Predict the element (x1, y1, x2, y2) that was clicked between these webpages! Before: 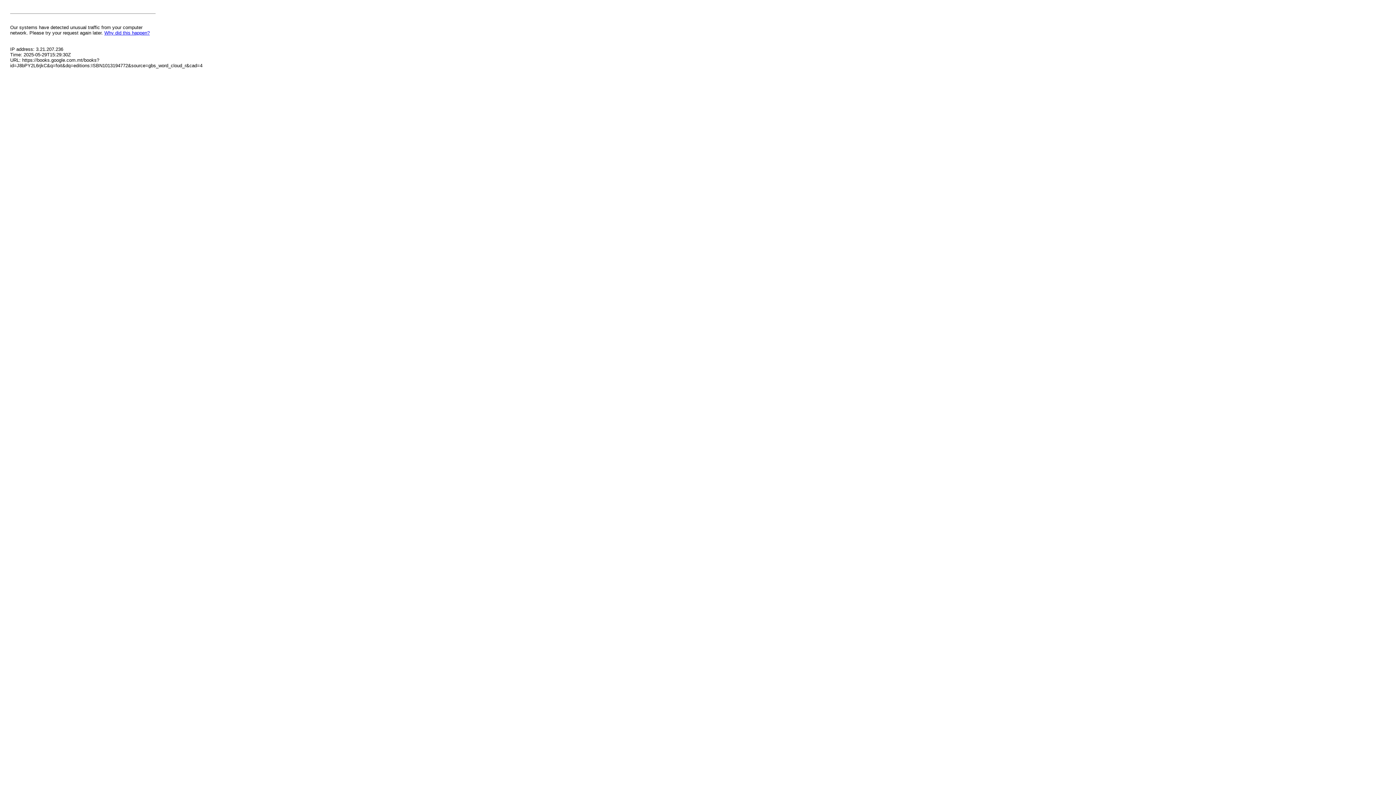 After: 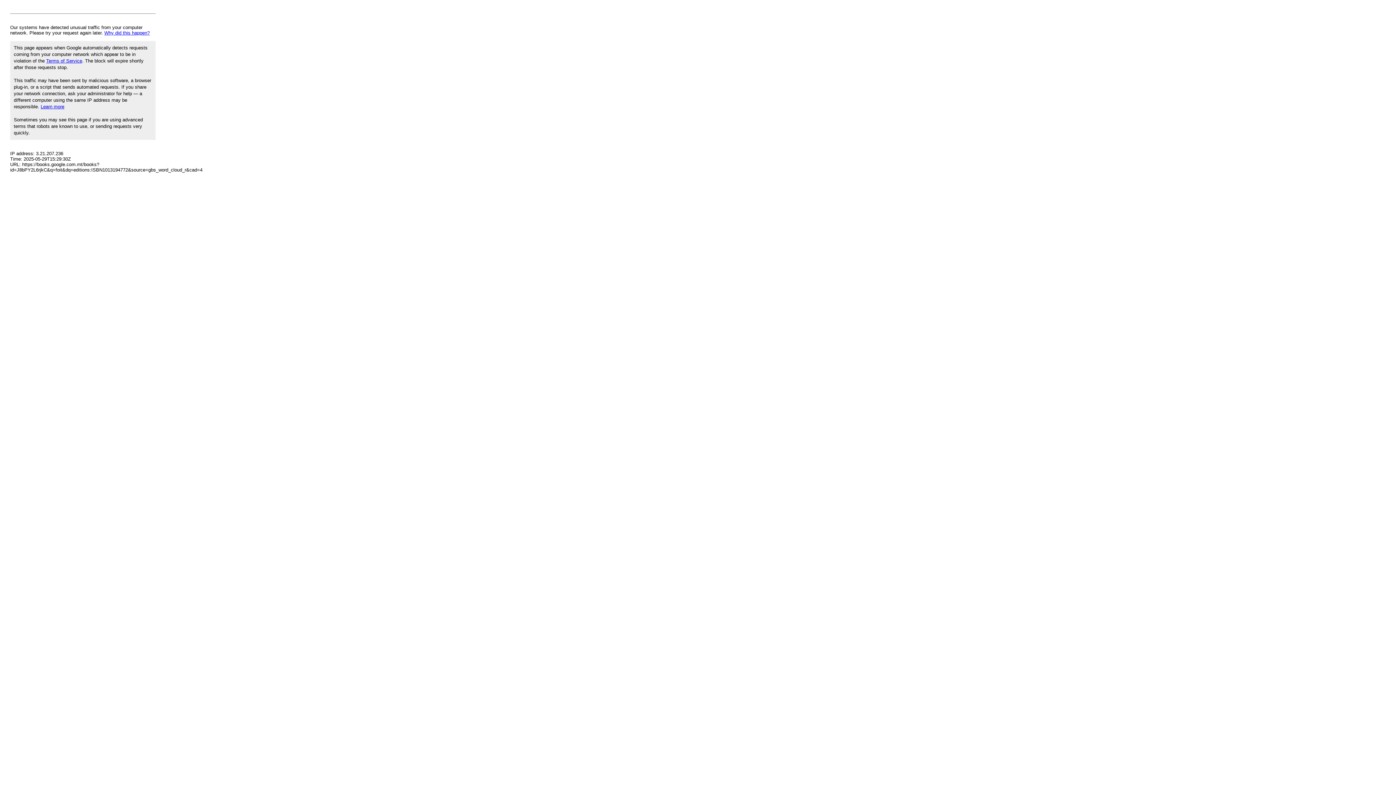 Action: label: Why did this happen? bbox: (104, 30, 149, 35)